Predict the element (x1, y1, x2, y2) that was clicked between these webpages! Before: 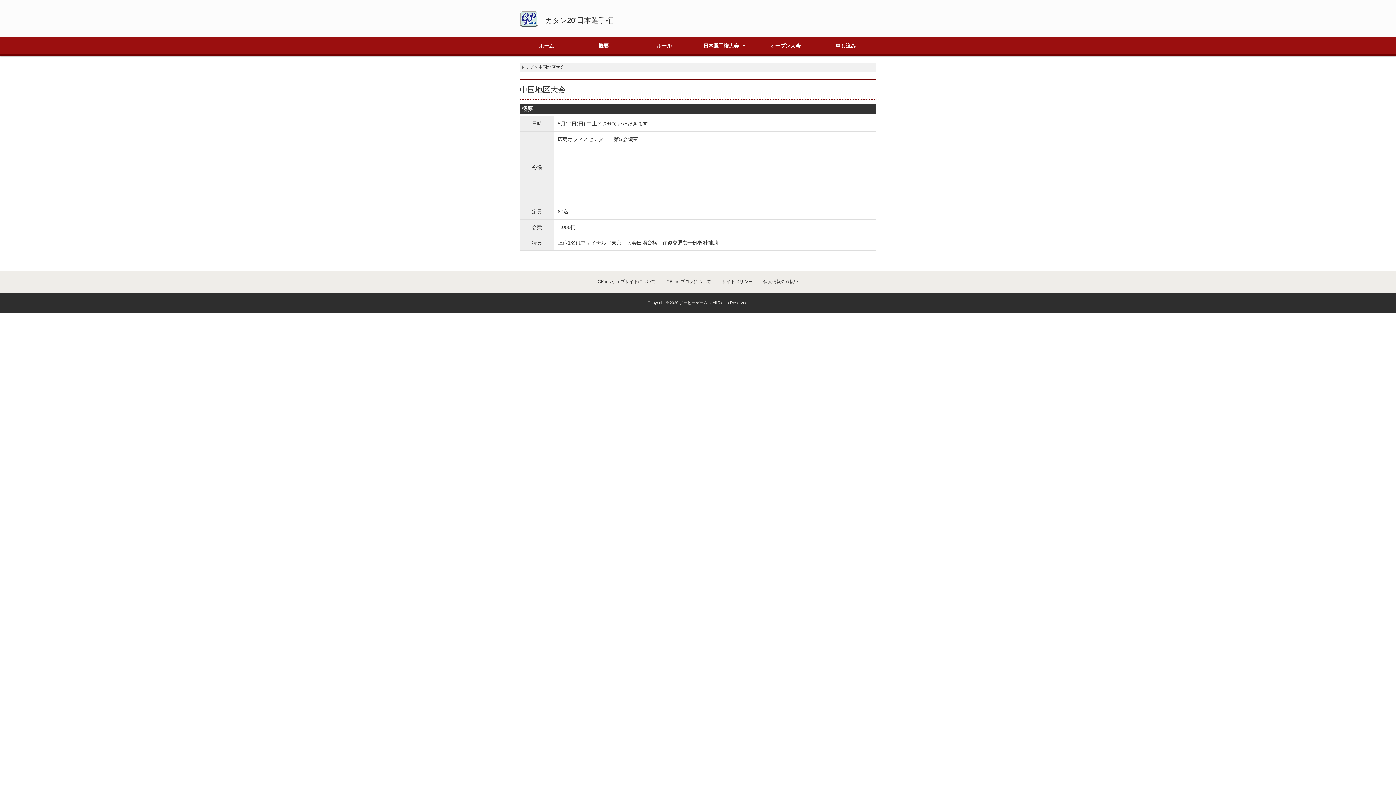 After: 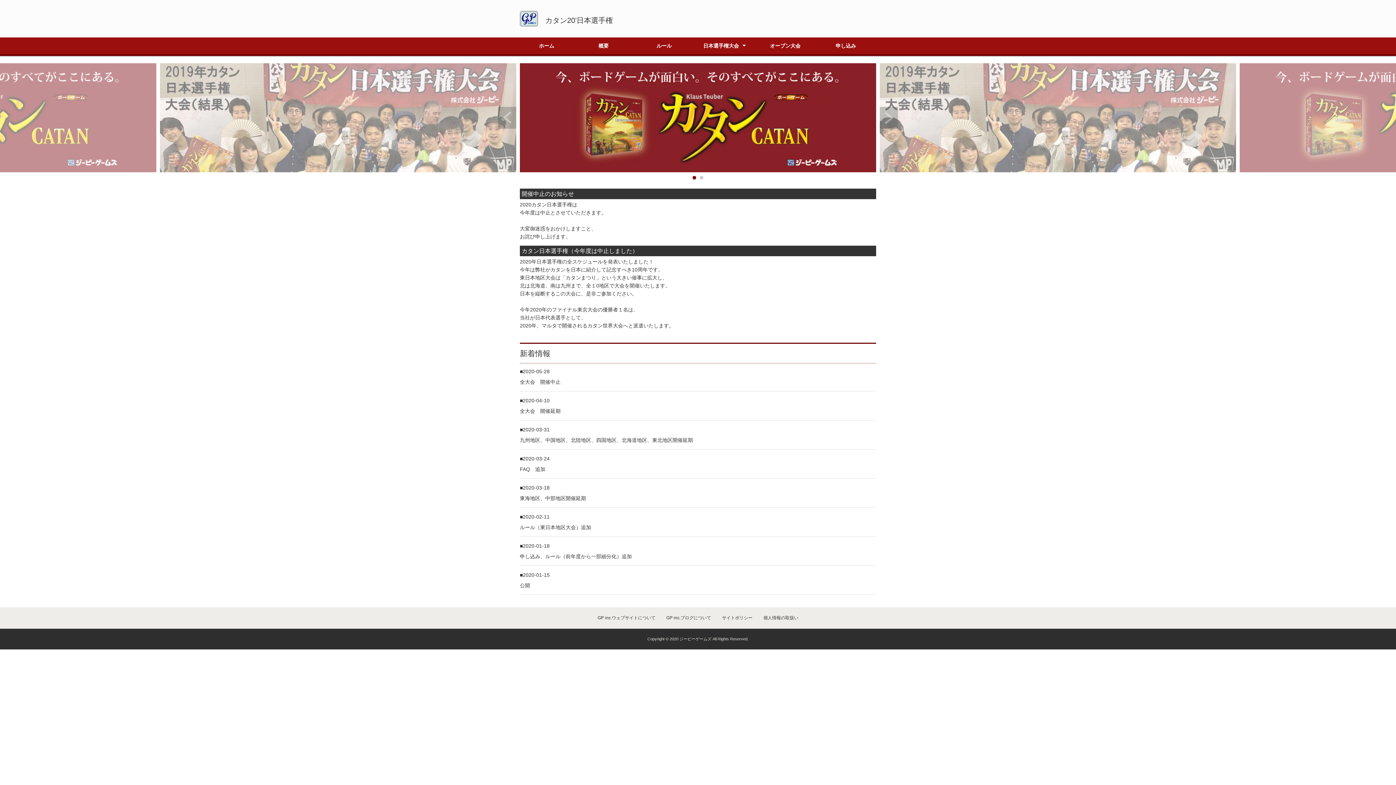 Action: bbox: (520, 19, 538, 25)